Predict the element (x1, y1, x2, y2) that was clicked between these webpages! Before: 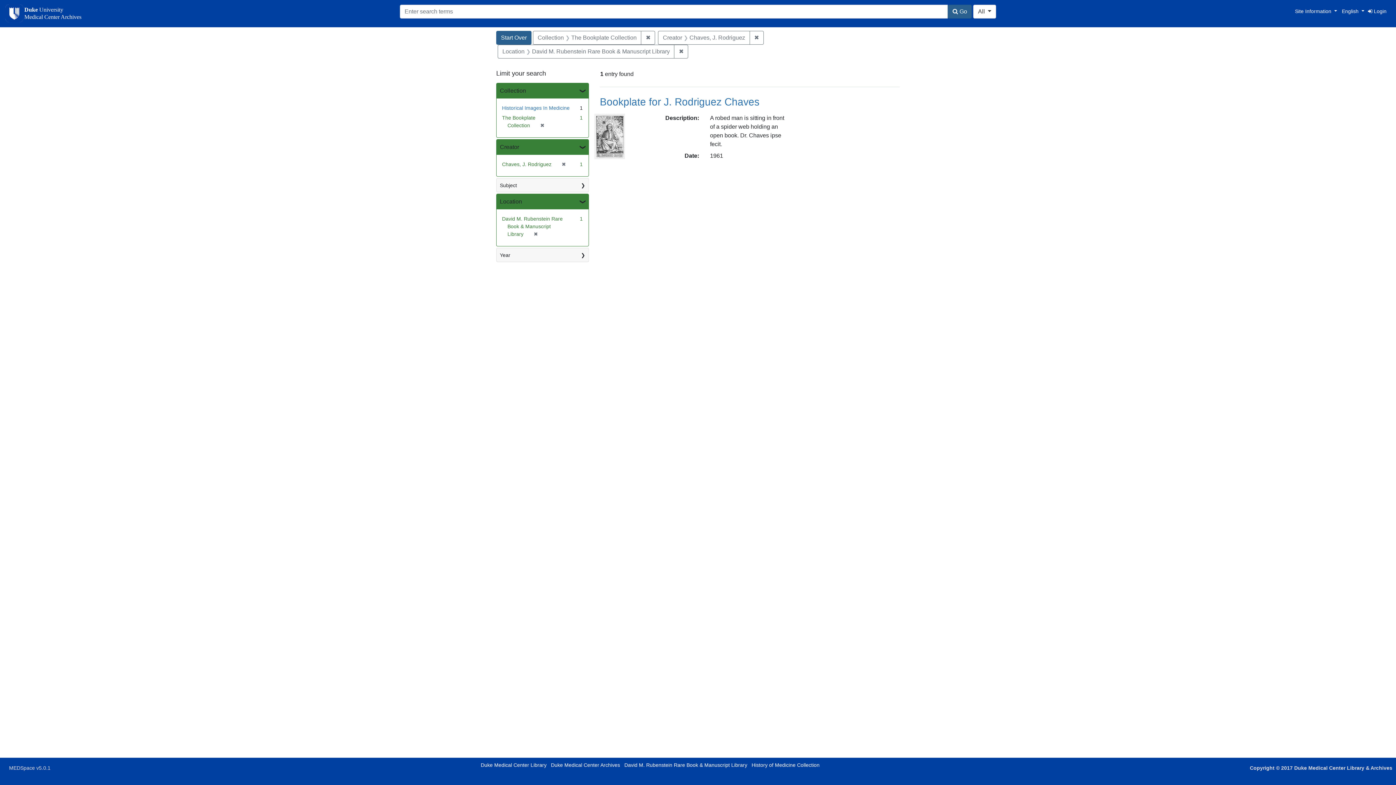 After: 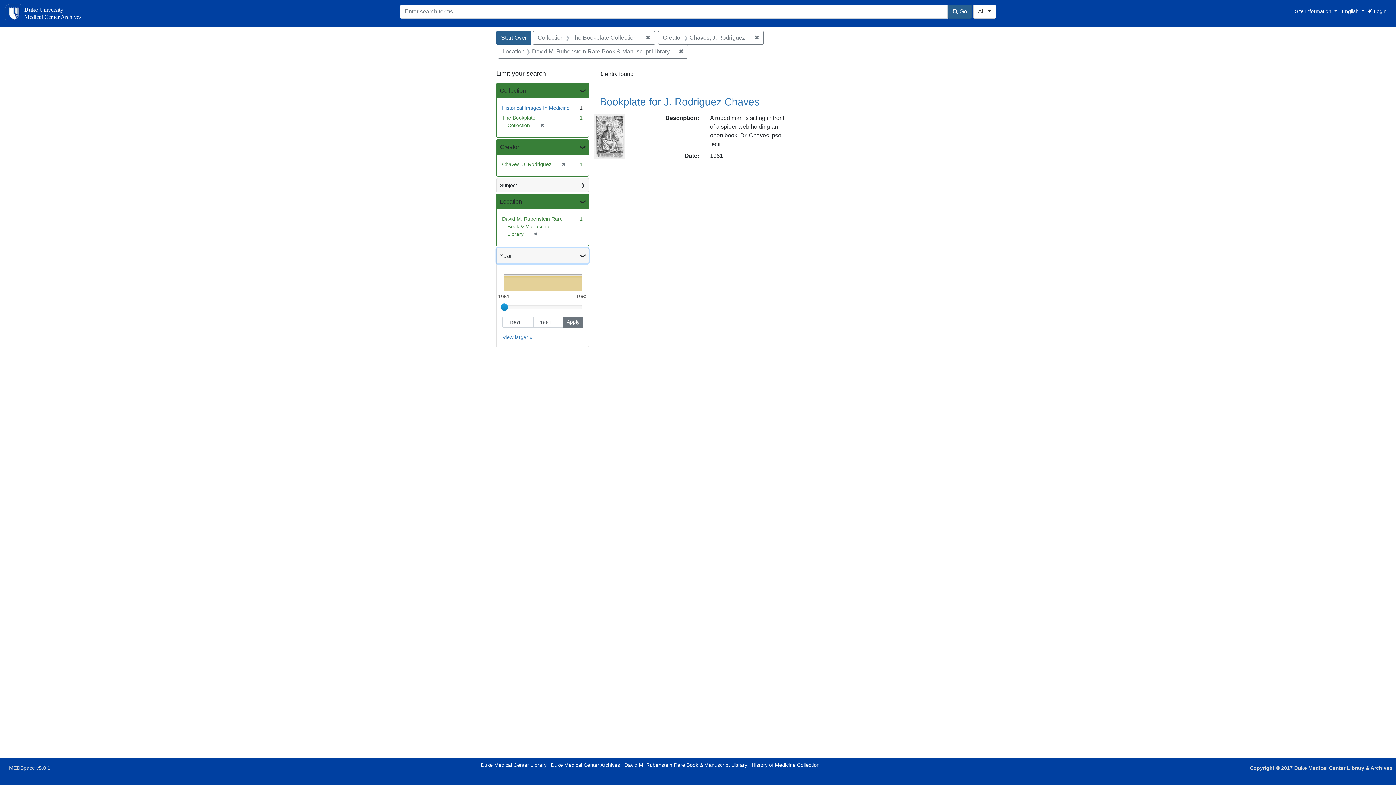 Action: label: Year bbox: (496, 248, 588, 261)